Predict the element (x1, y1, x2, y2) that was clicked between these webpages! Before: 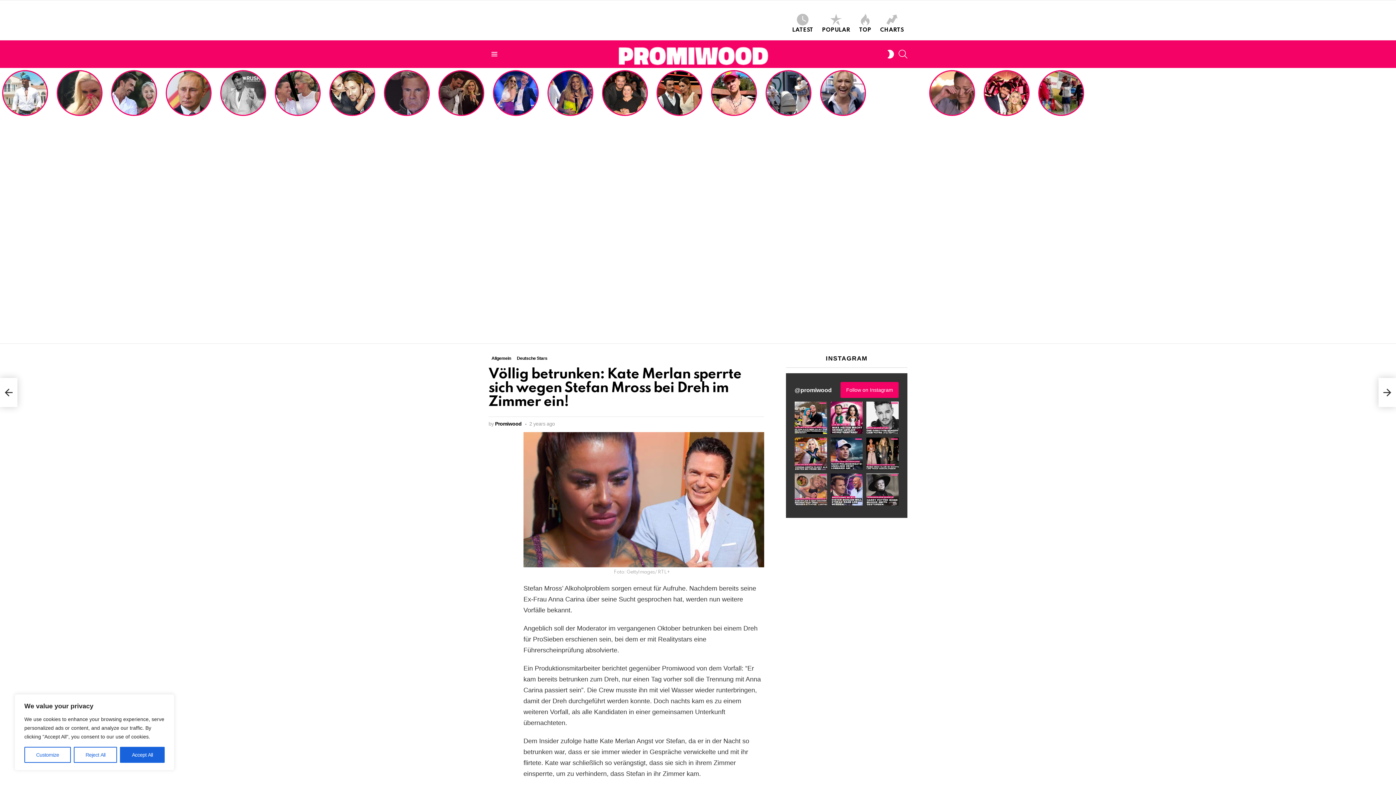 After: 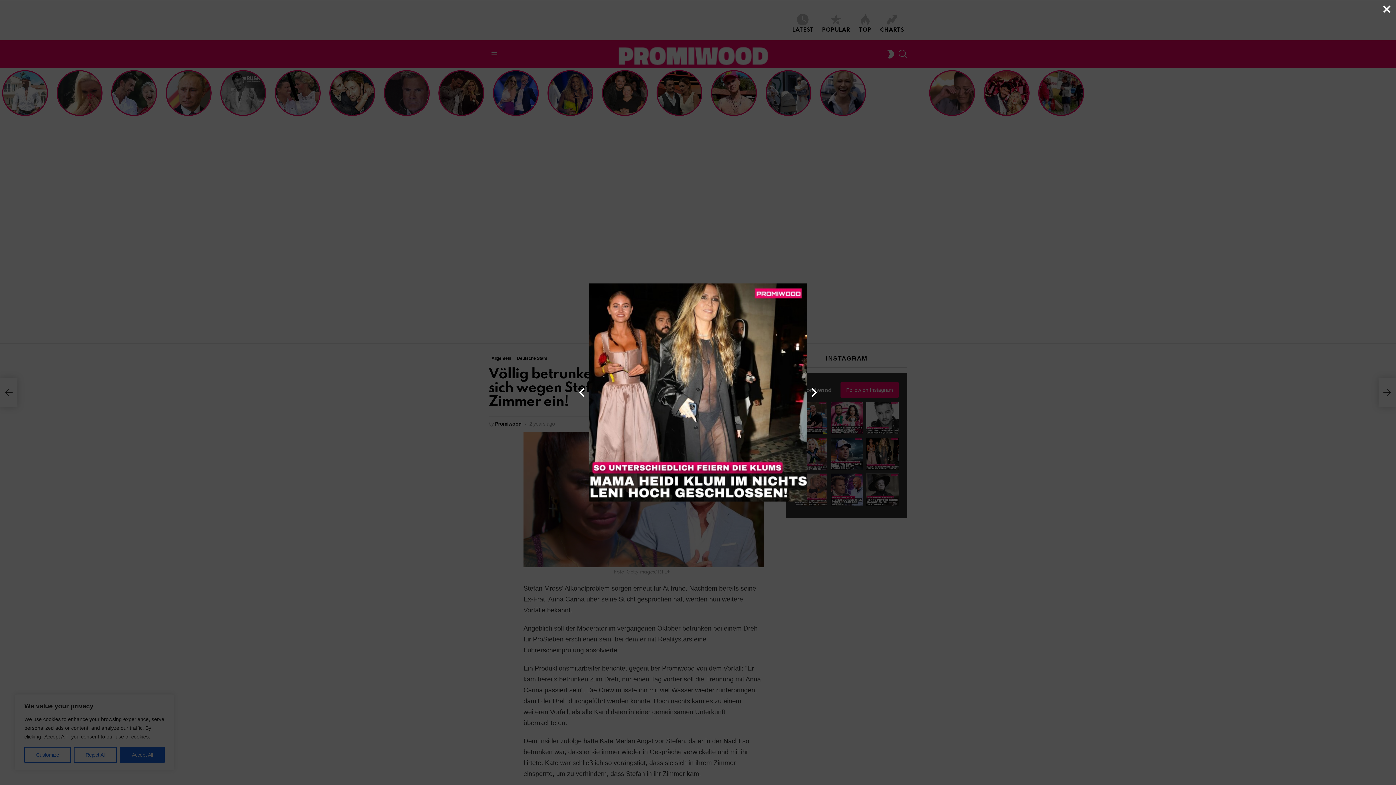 Action: bbox: (866, 437, 898, 470)